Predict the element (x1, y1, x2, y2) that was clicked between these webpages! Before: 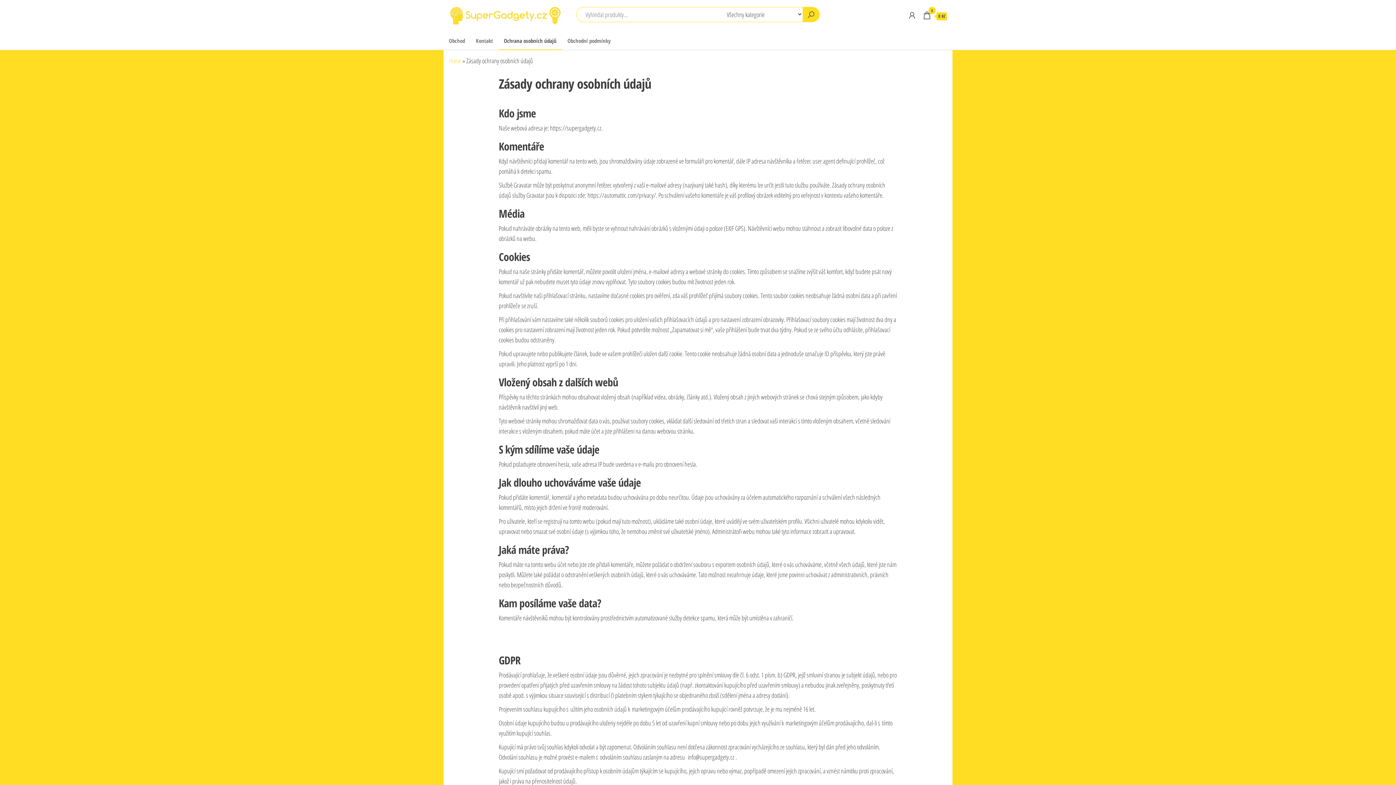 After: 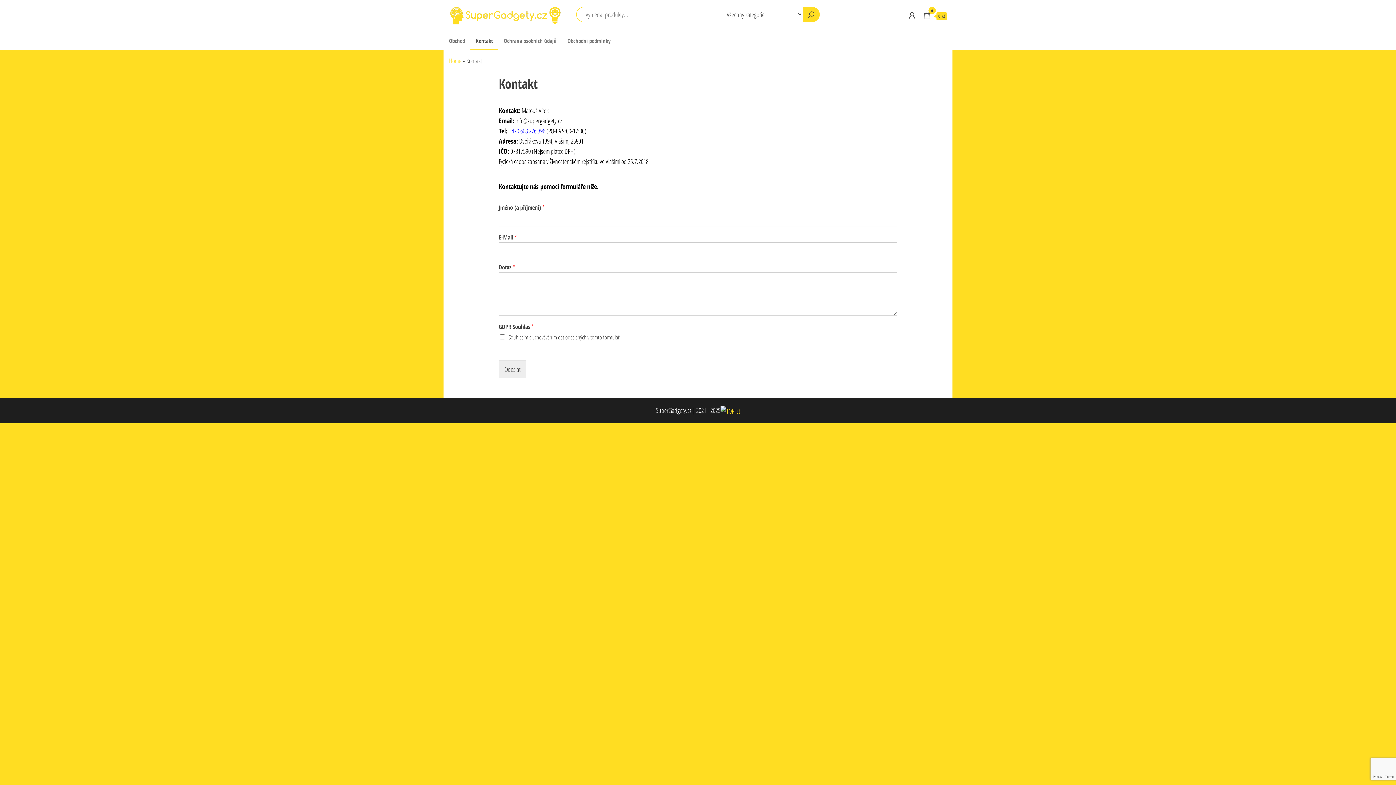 Action: bbox: (470, 31, 498, 49) label: Kontakt